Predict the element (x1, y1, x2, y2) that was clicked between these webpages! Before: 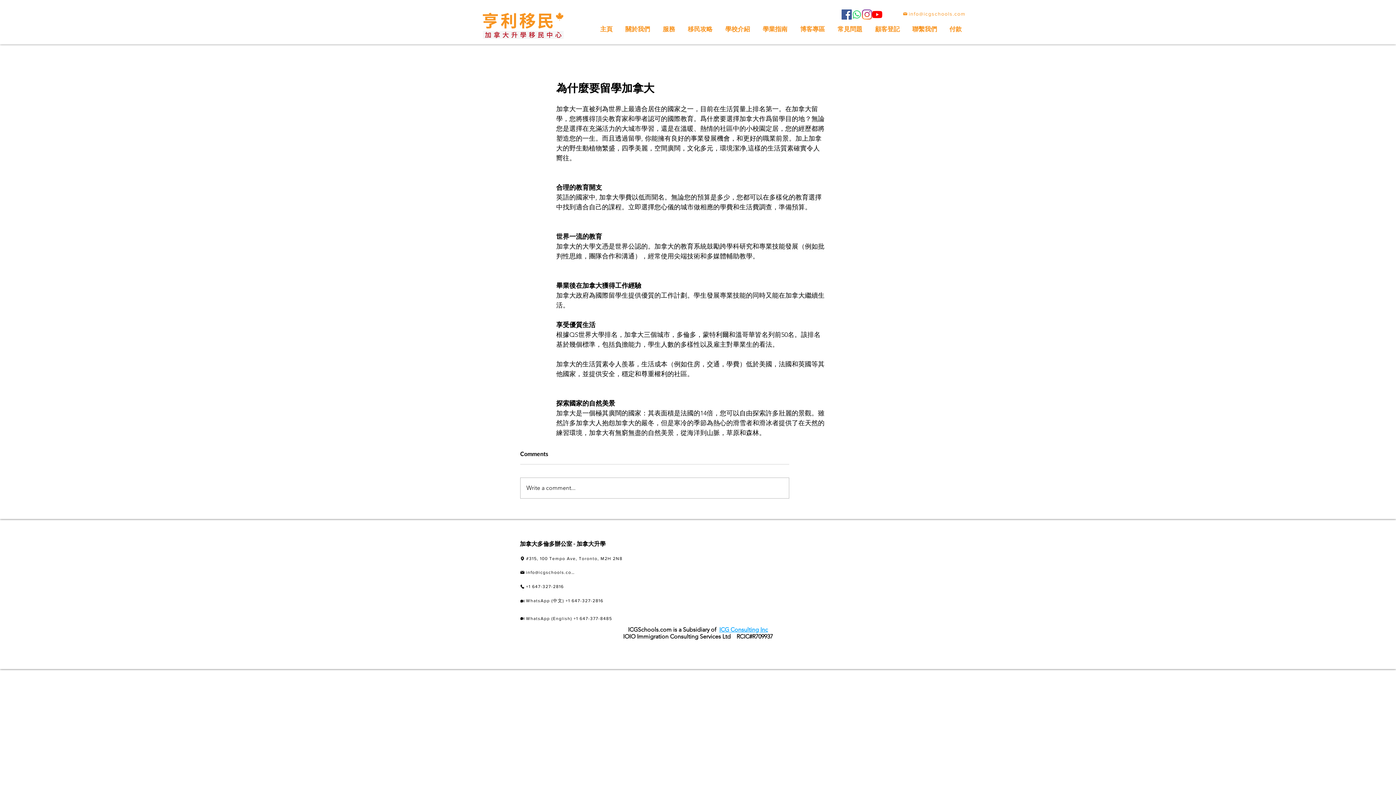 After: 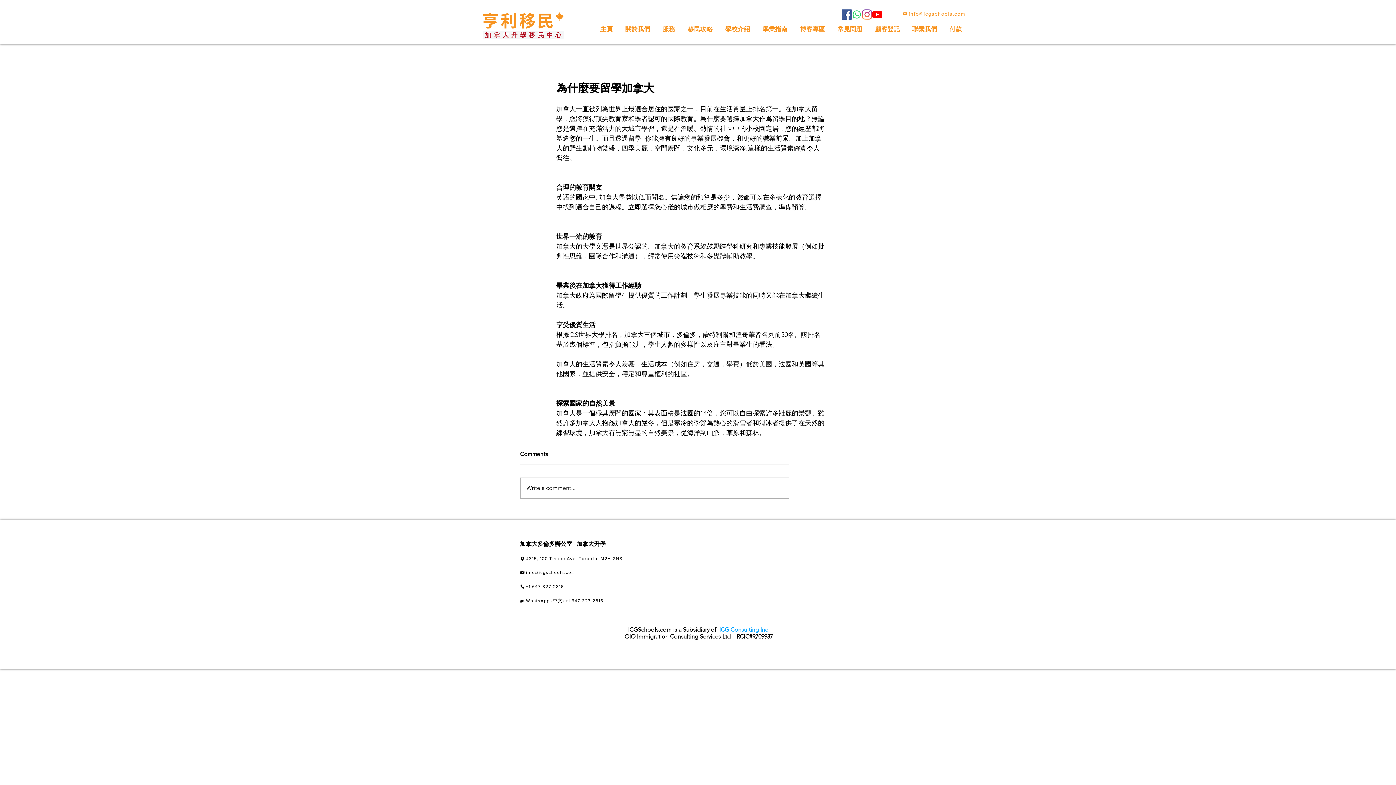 Action: bbox: (520, 614, 632, 623) label:    WhatsApp (English) +1 647-377-8485